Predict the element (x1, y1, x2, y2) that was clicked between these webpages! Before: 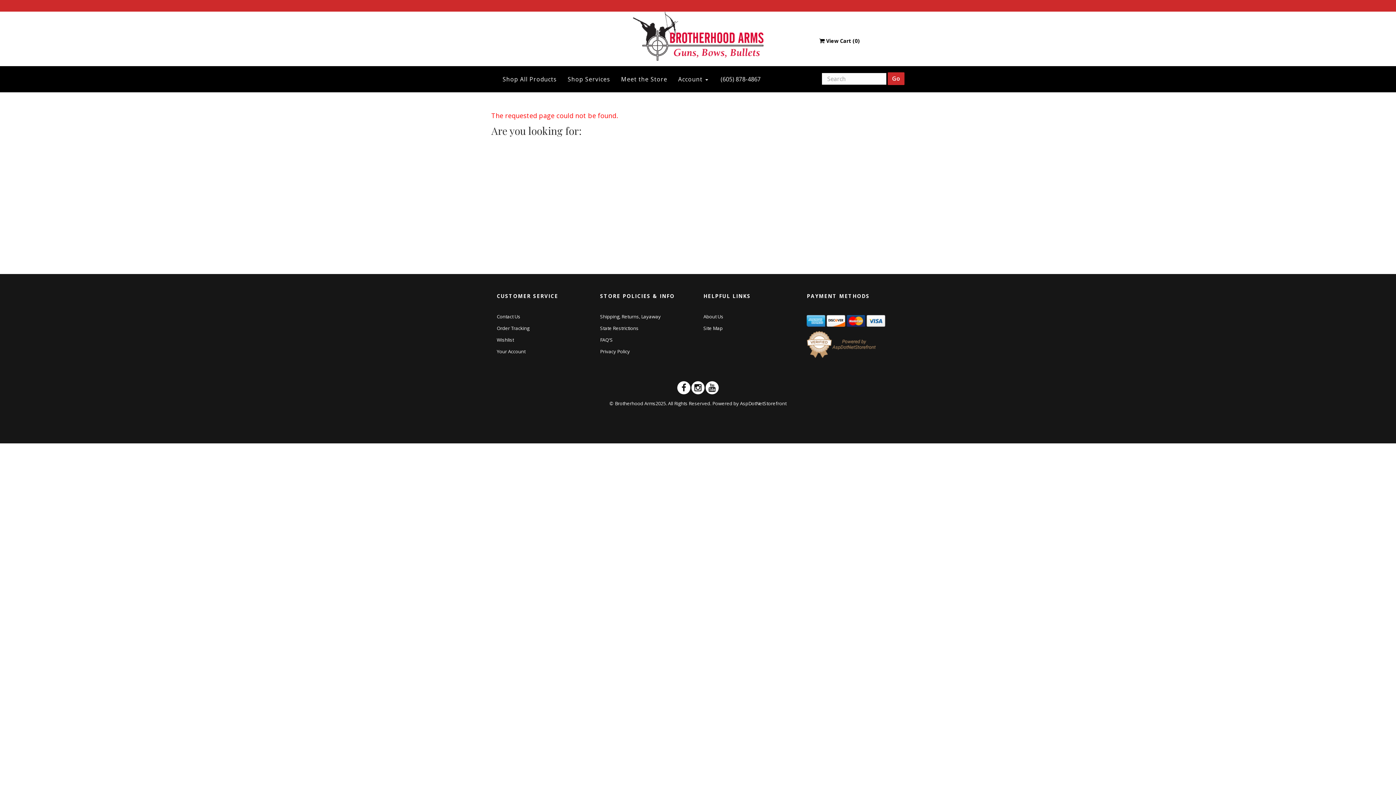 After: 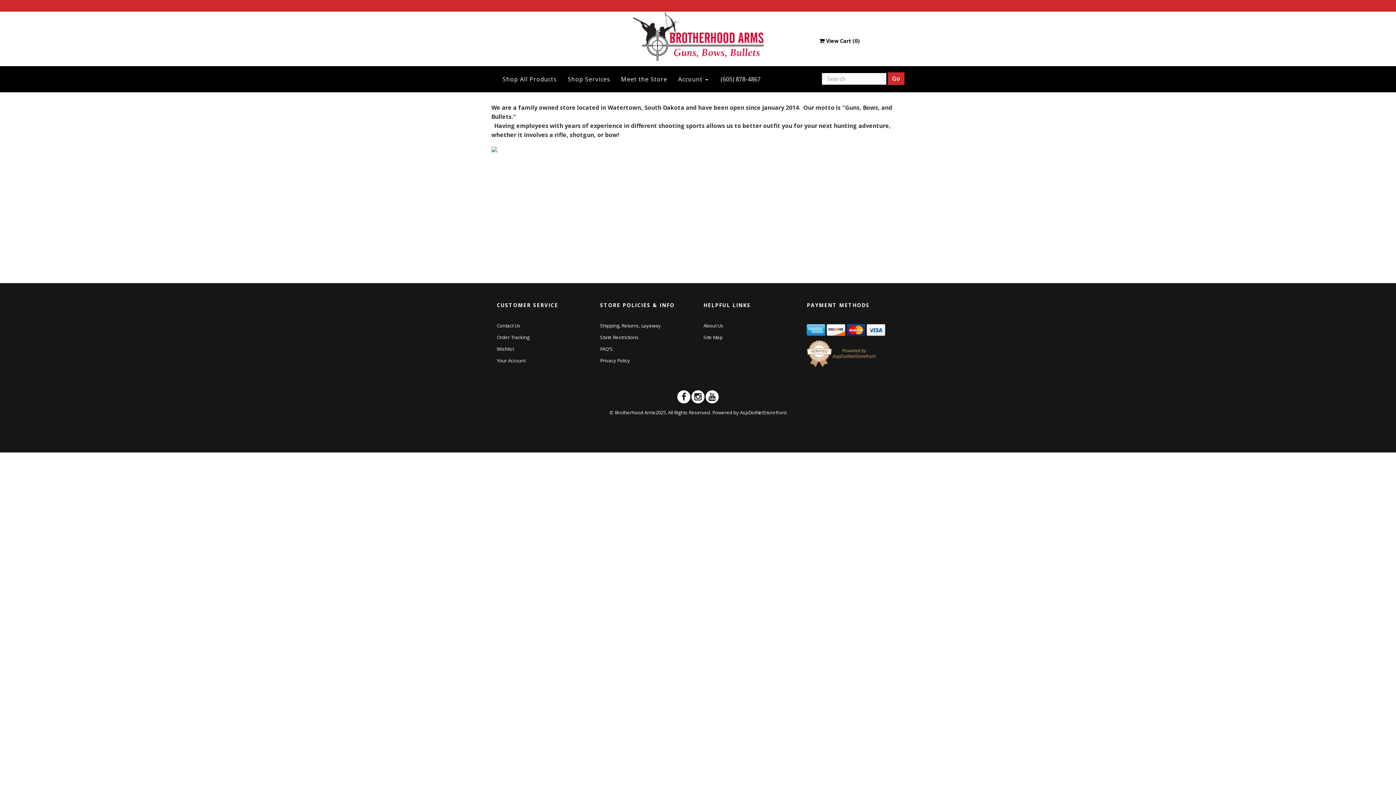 Action: bbox: (703, 313, 723, 320) label: About Us